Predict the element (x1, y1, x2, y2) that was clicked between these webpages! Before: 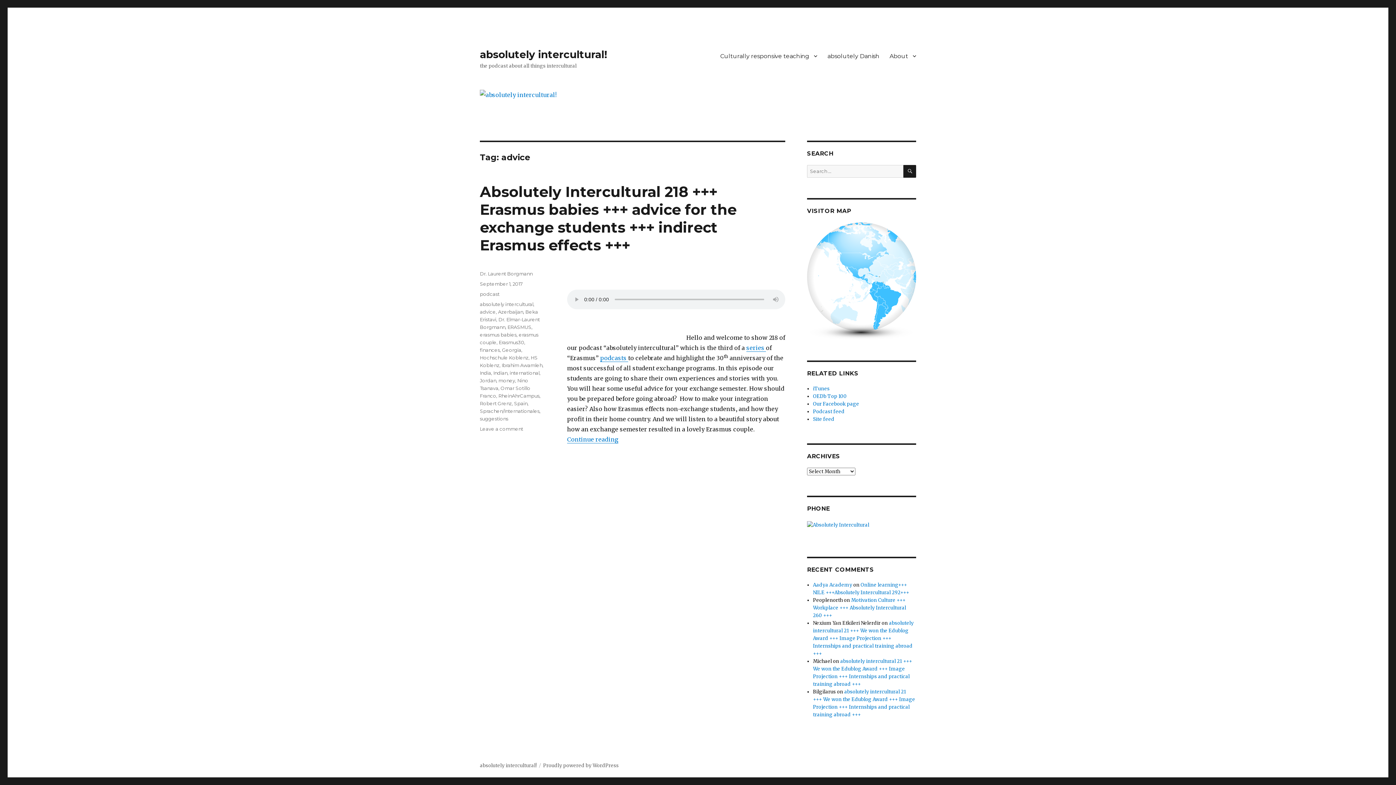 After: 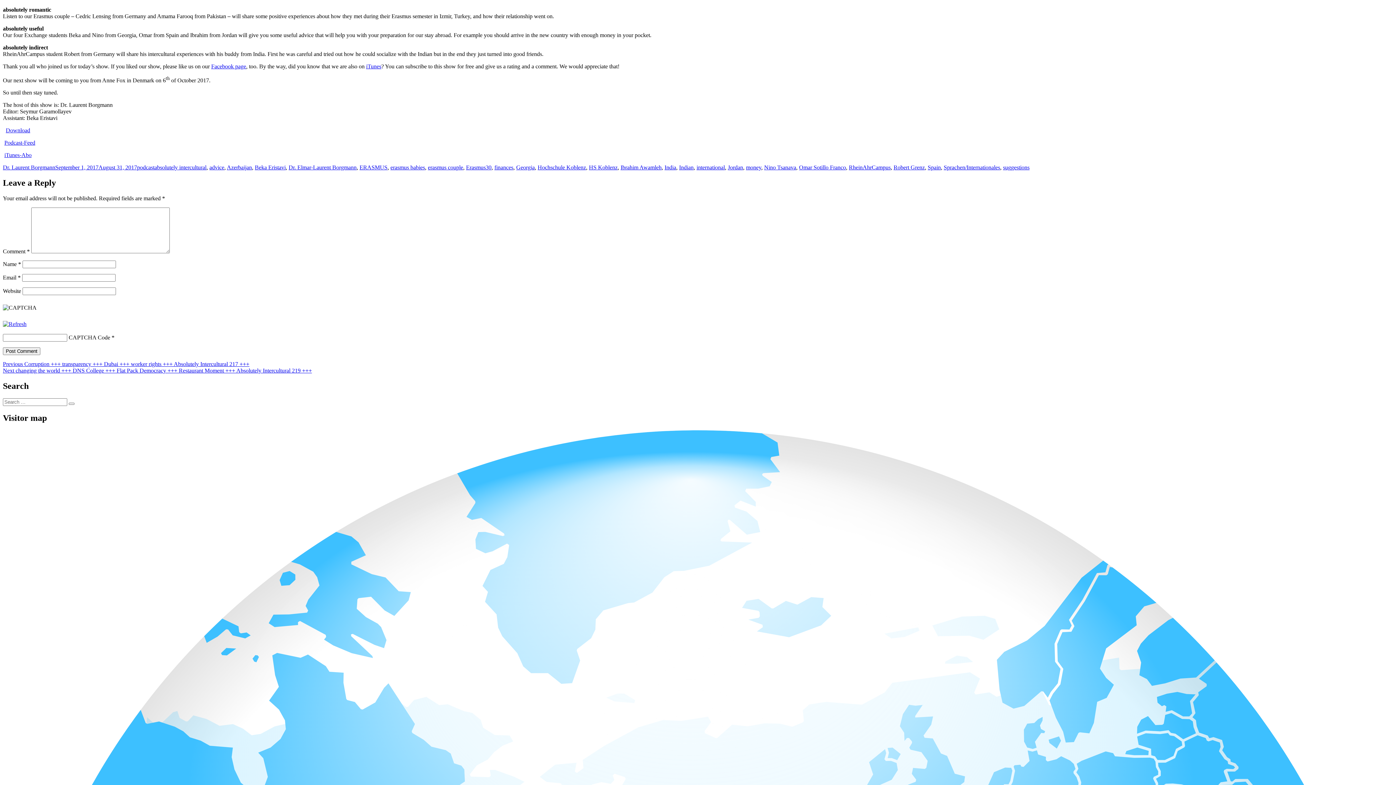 Action: bbox: (567, 435, 618, 443) label: Continue reading
“Absolutely Intercultural 218 +++ Erasmus babies +++ advice for the exchange students +++ indirect Erasmus effects +++”